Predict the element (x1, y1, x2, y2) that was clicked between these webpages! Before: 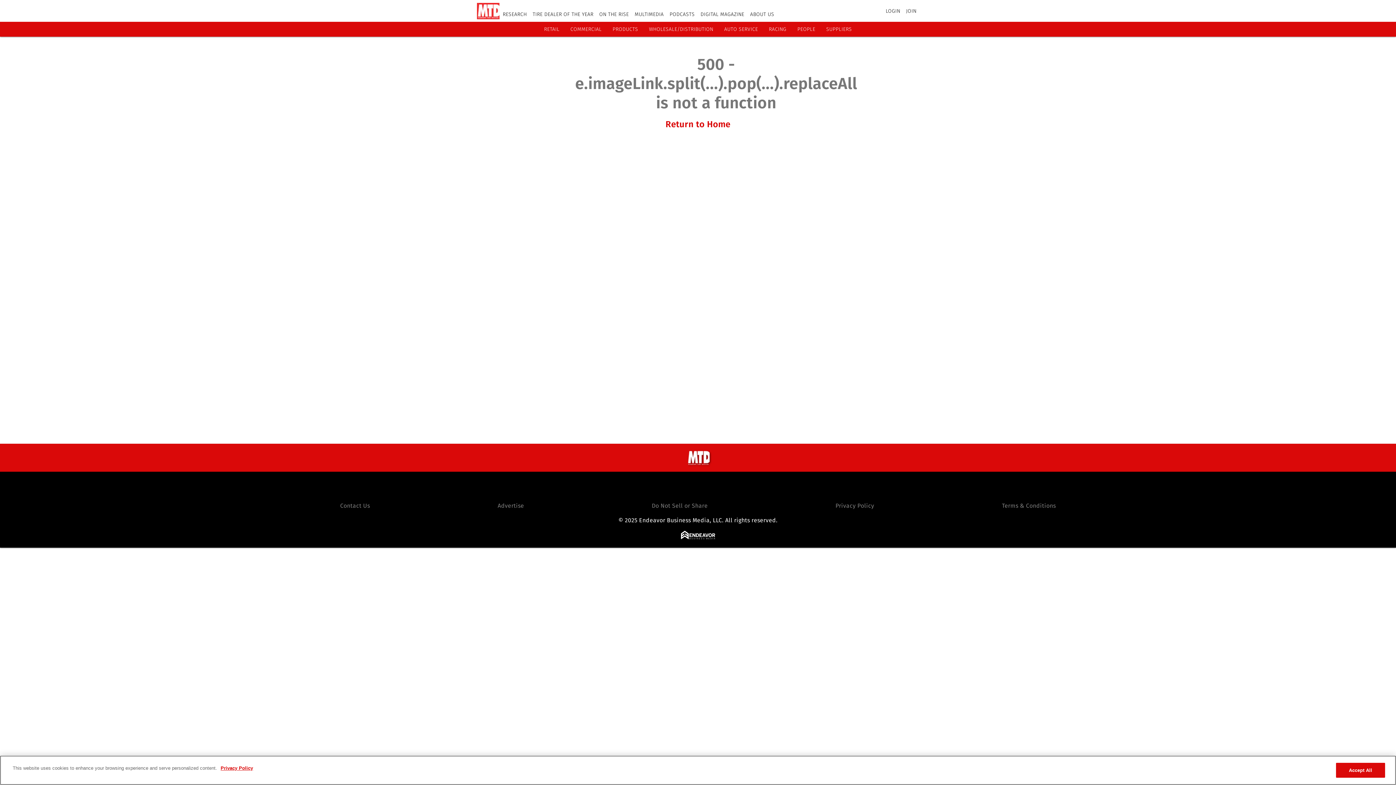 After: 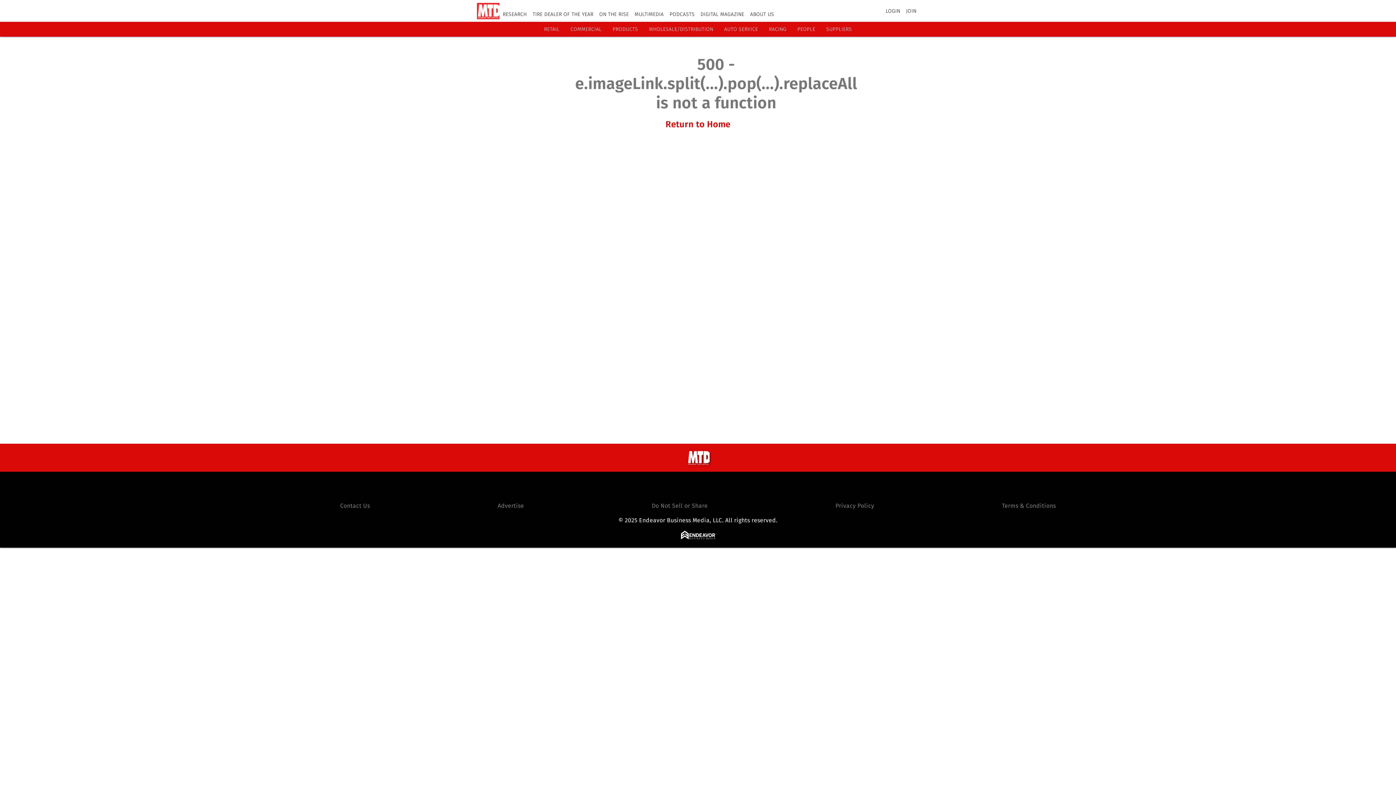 Action: label: PEOPLE bbox: (797, 26, 815, 32)